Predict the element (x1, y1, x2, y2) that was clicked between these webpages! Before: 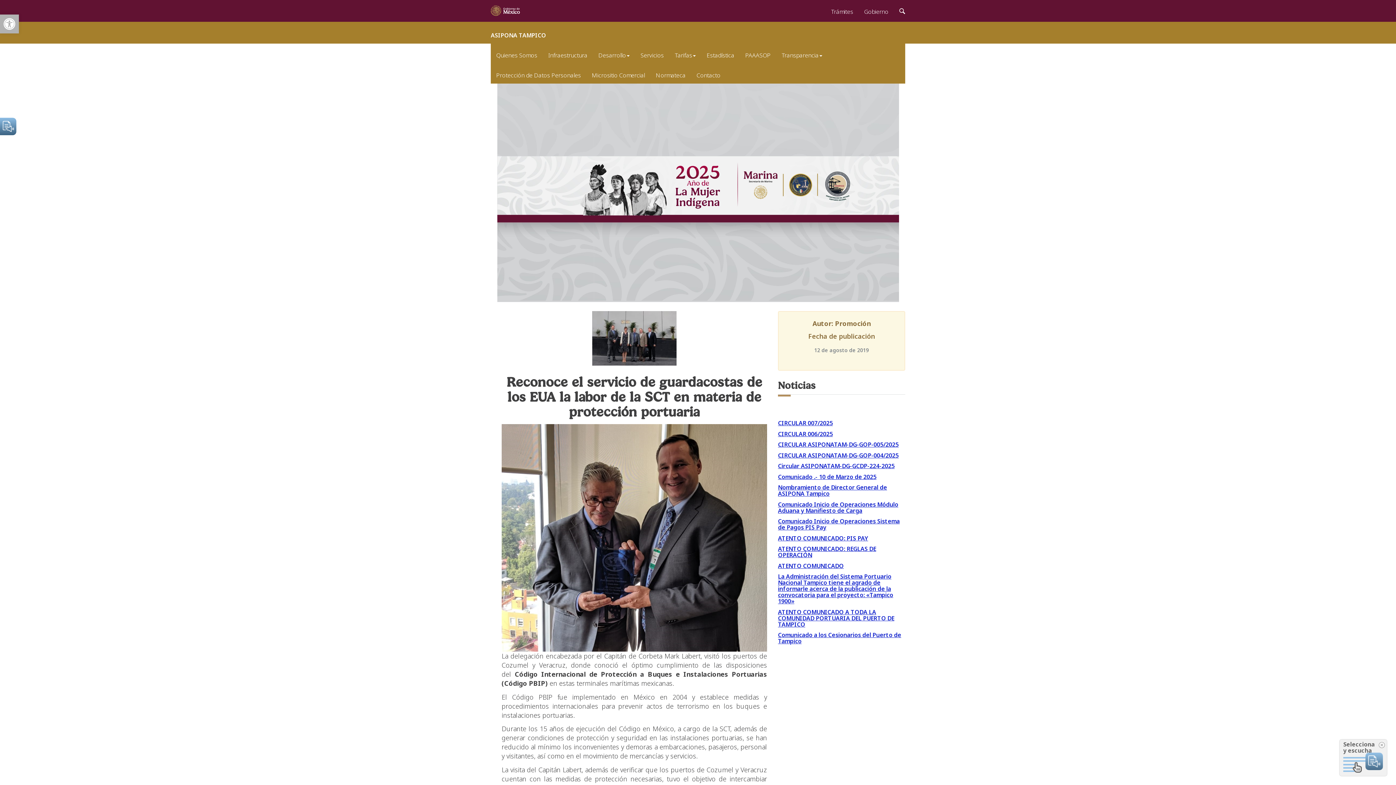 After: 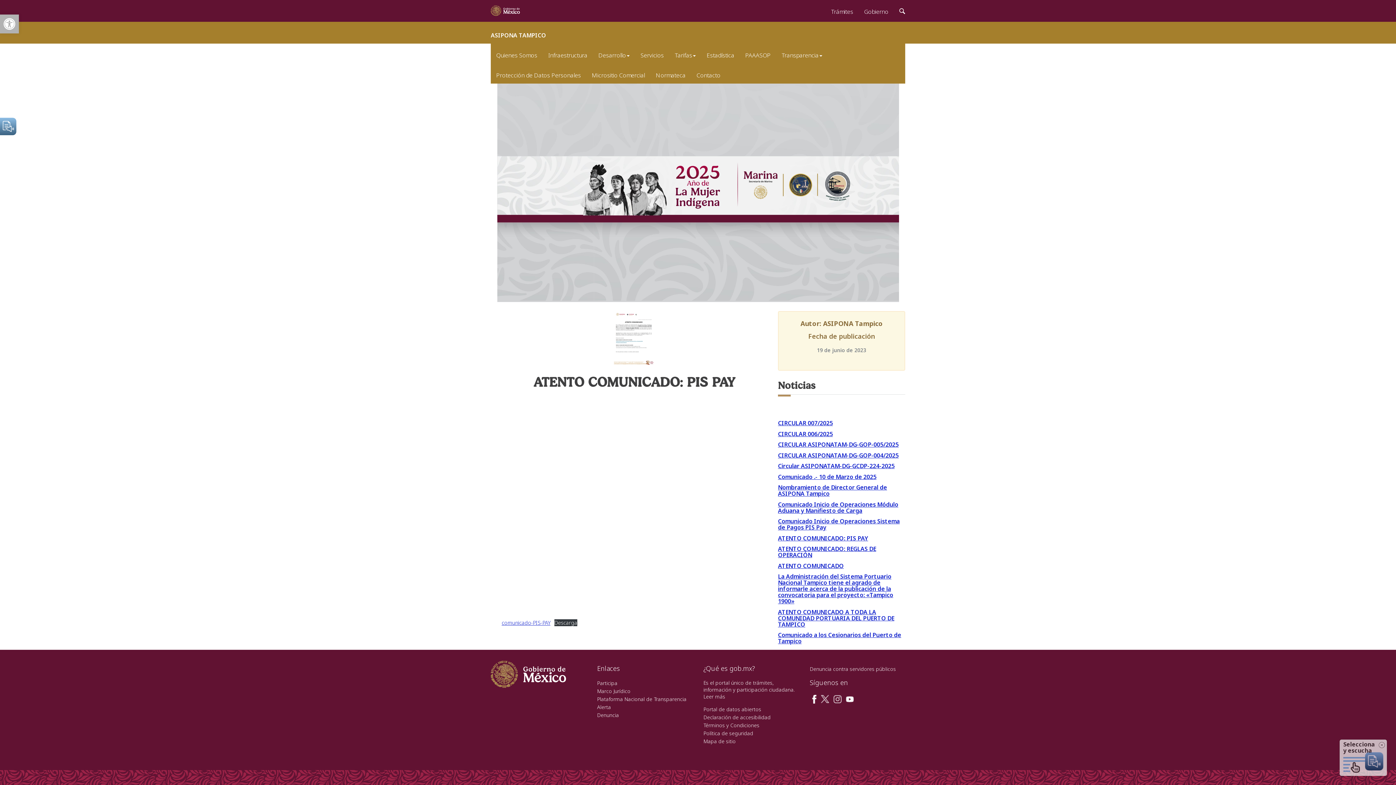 Action: bbox: (778, 534, 868, 542) label: ATENTO COMUNICADO: PIS PAY